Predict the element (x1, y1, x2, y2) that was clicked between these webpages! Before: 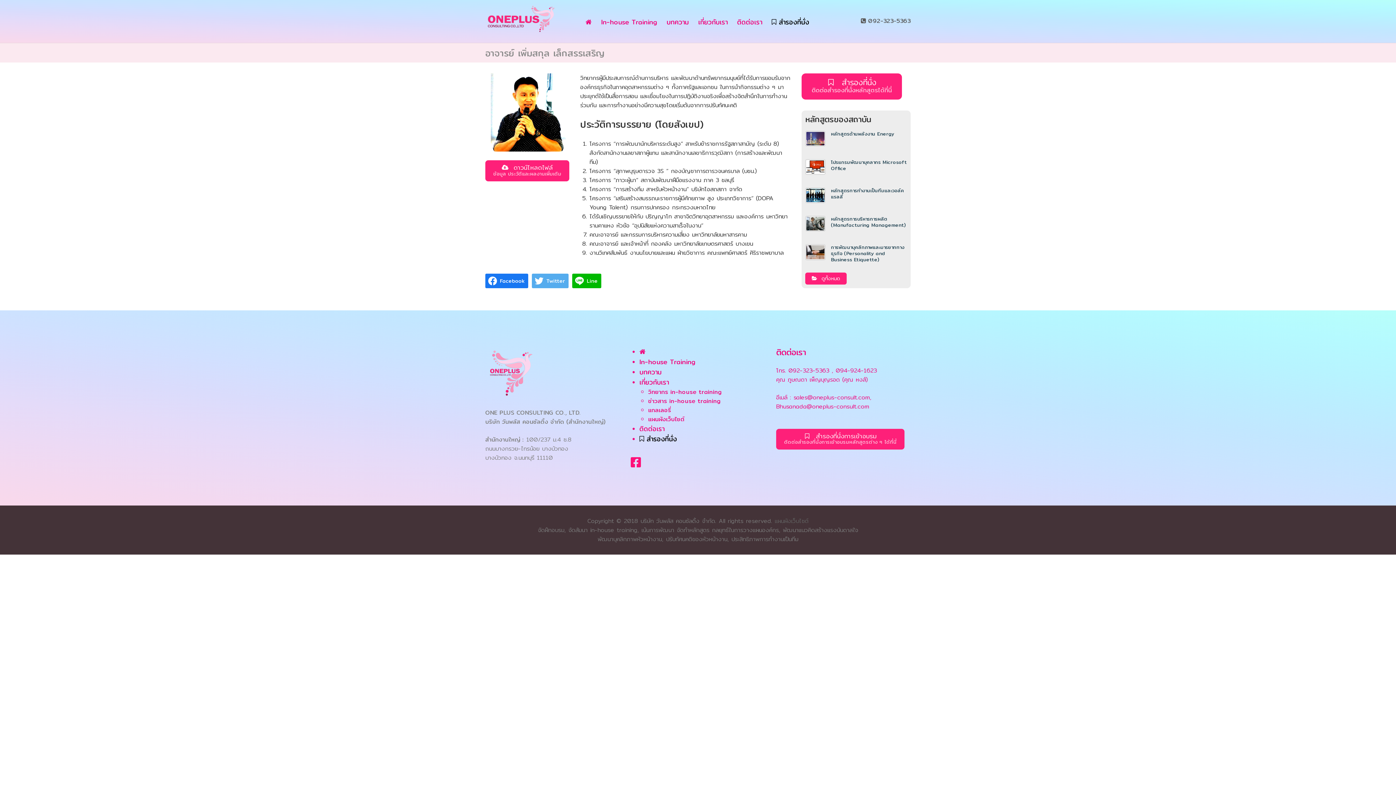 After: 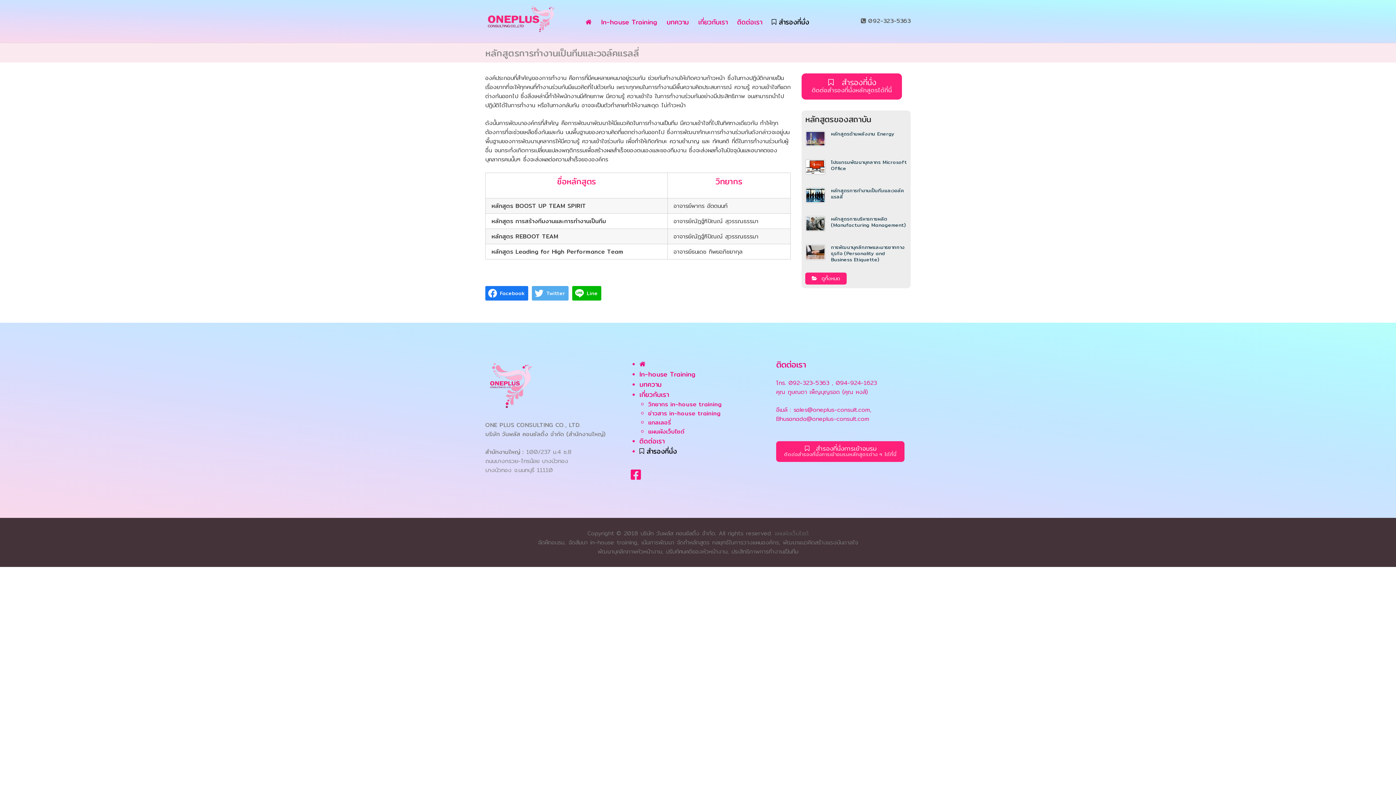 Action: bbox: (805, 187, 825, 207)